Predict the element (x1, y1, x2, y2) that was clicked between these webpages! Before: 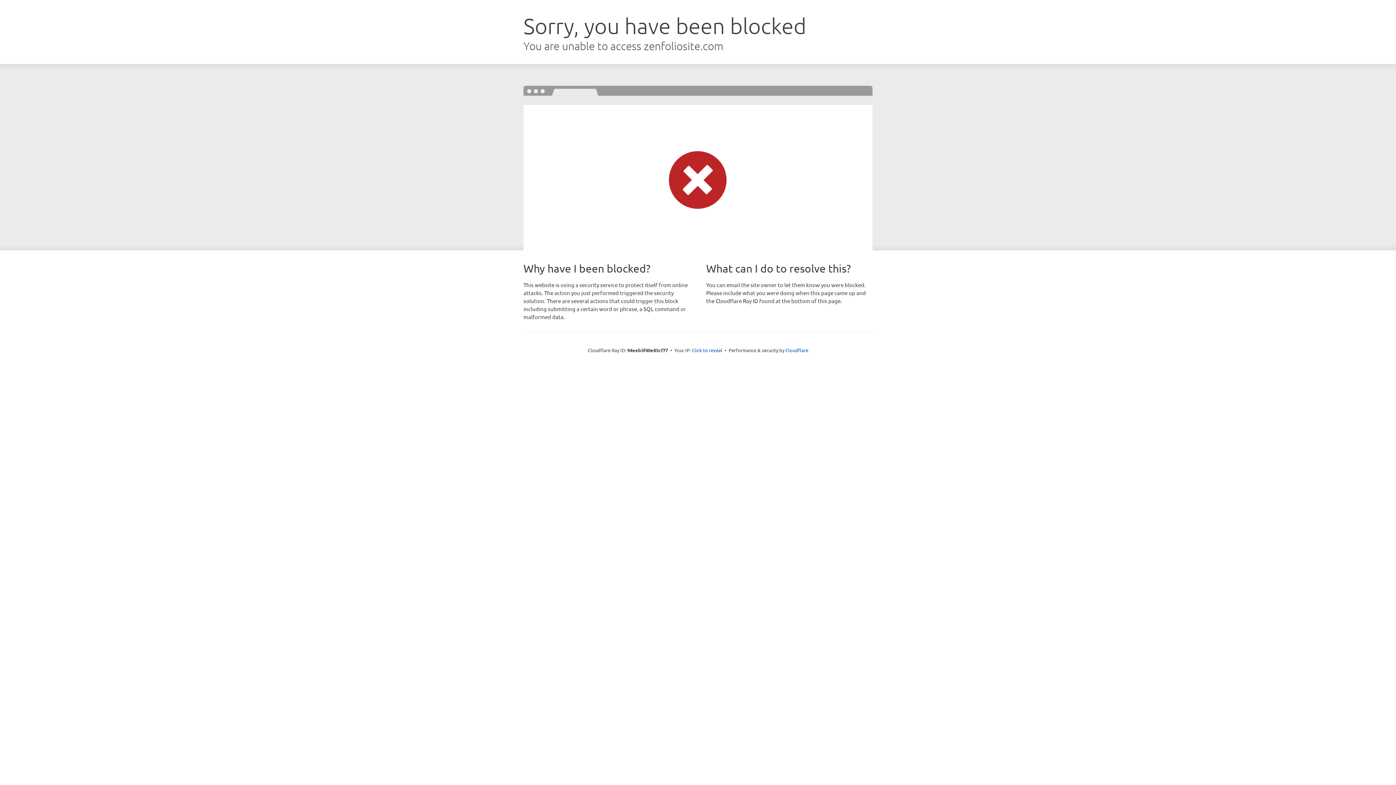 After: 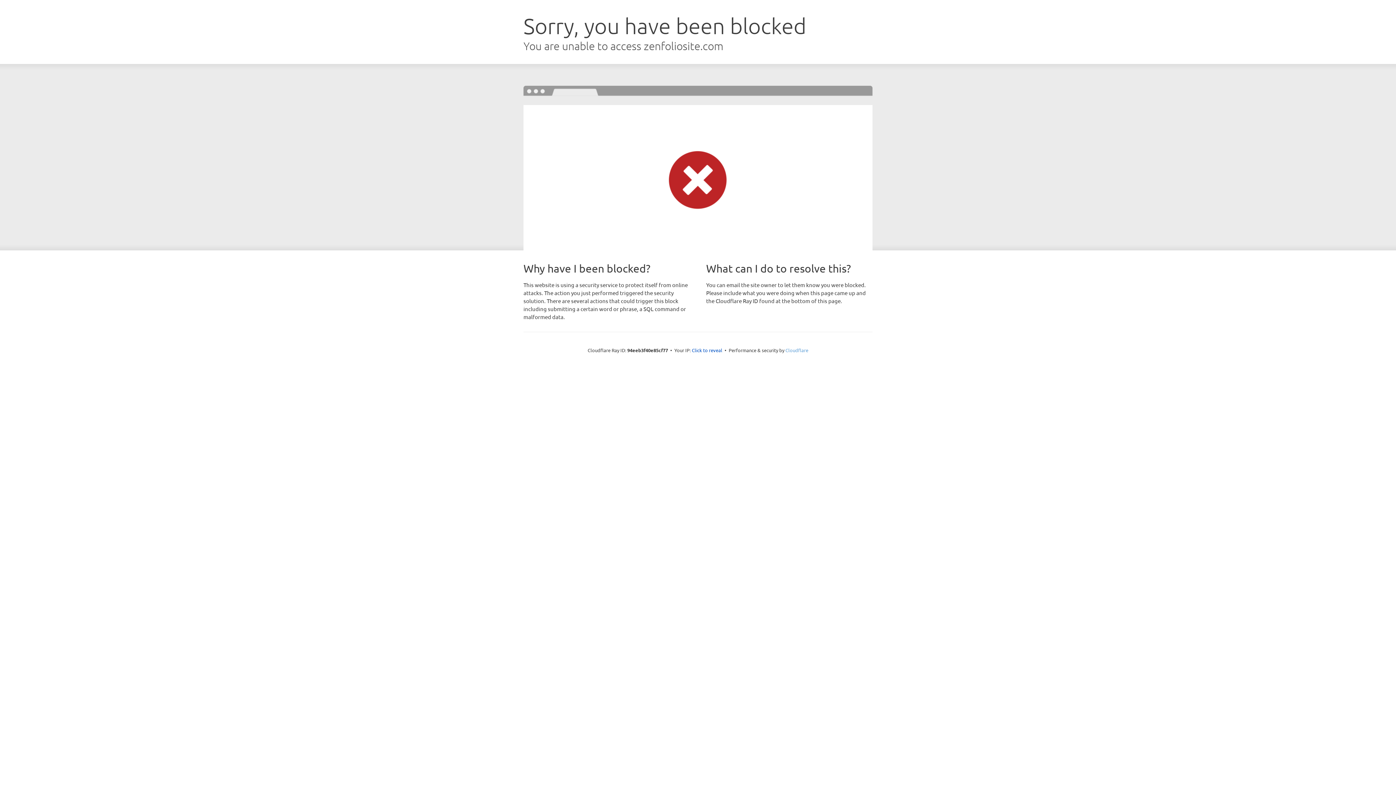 Action: label: Cloudflare bbox: (785, 347, 808, 353)